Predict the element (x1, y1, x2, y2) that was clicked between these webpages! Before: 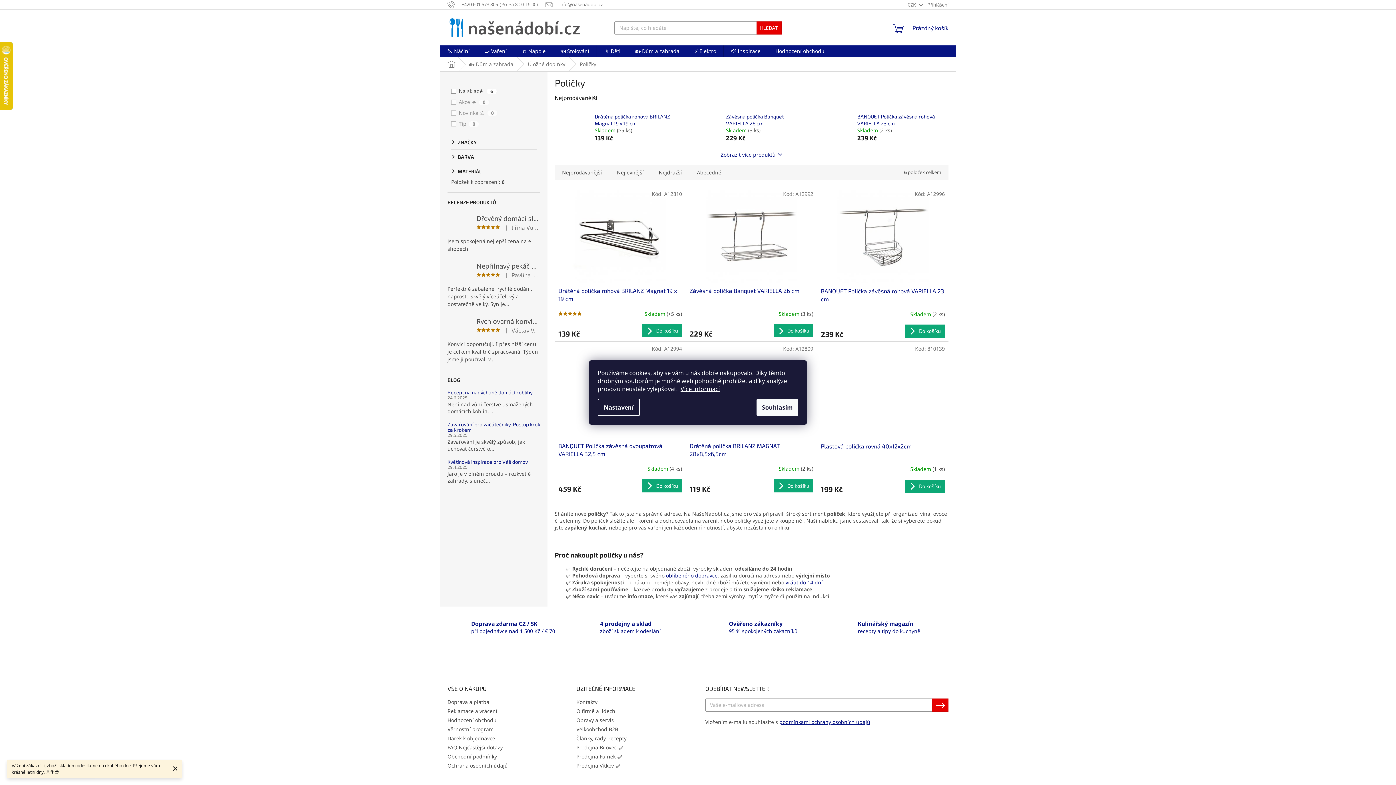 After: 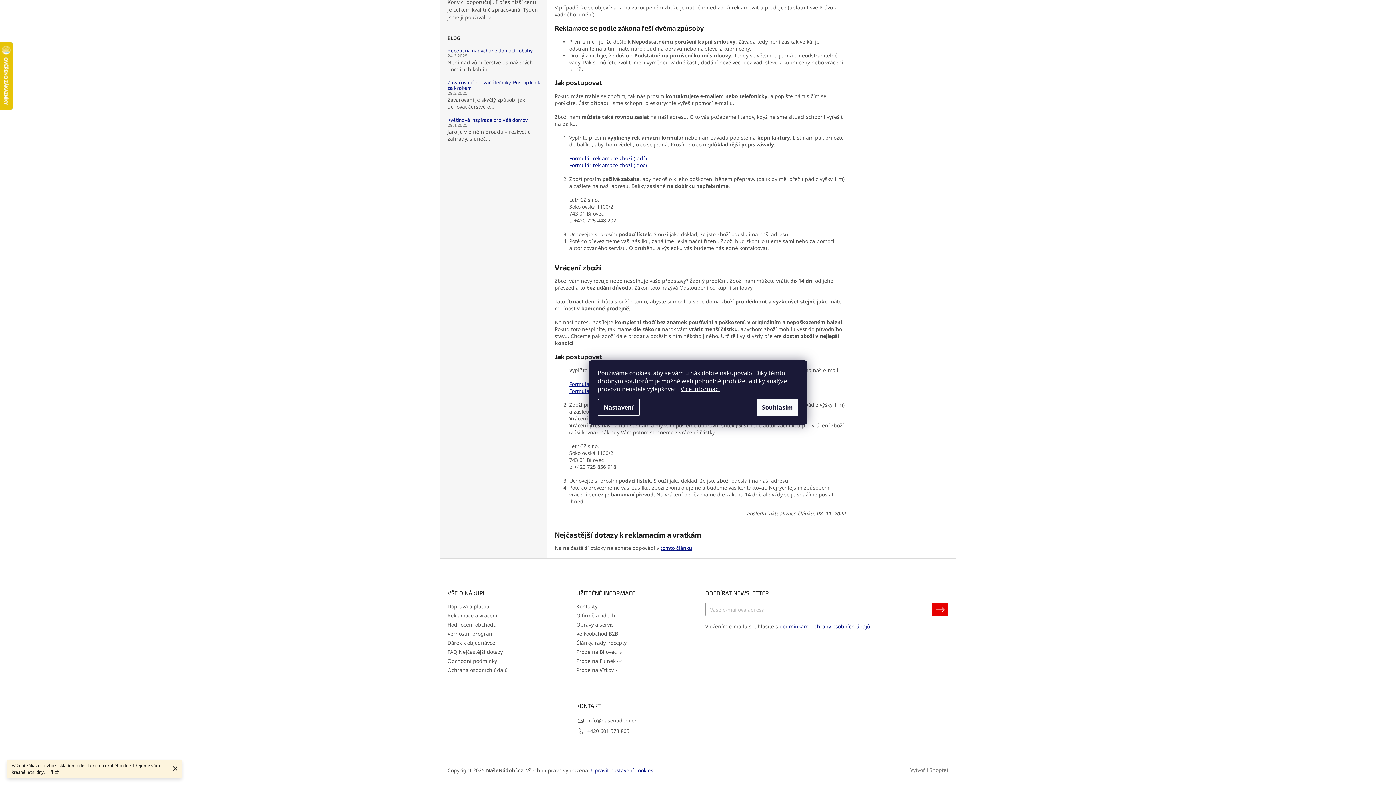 Action: label: vrátit do 14 dní bbox: (785, 579, 822, 586)